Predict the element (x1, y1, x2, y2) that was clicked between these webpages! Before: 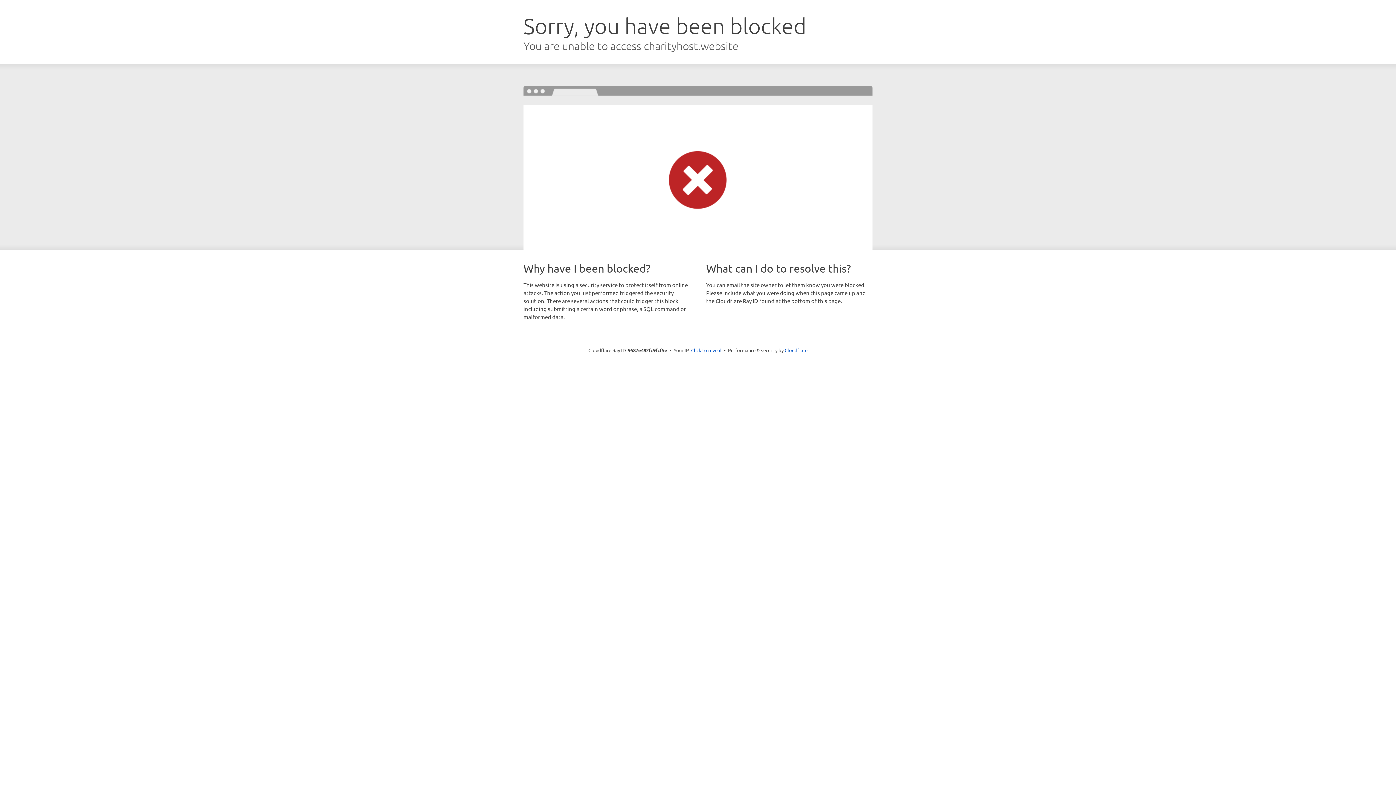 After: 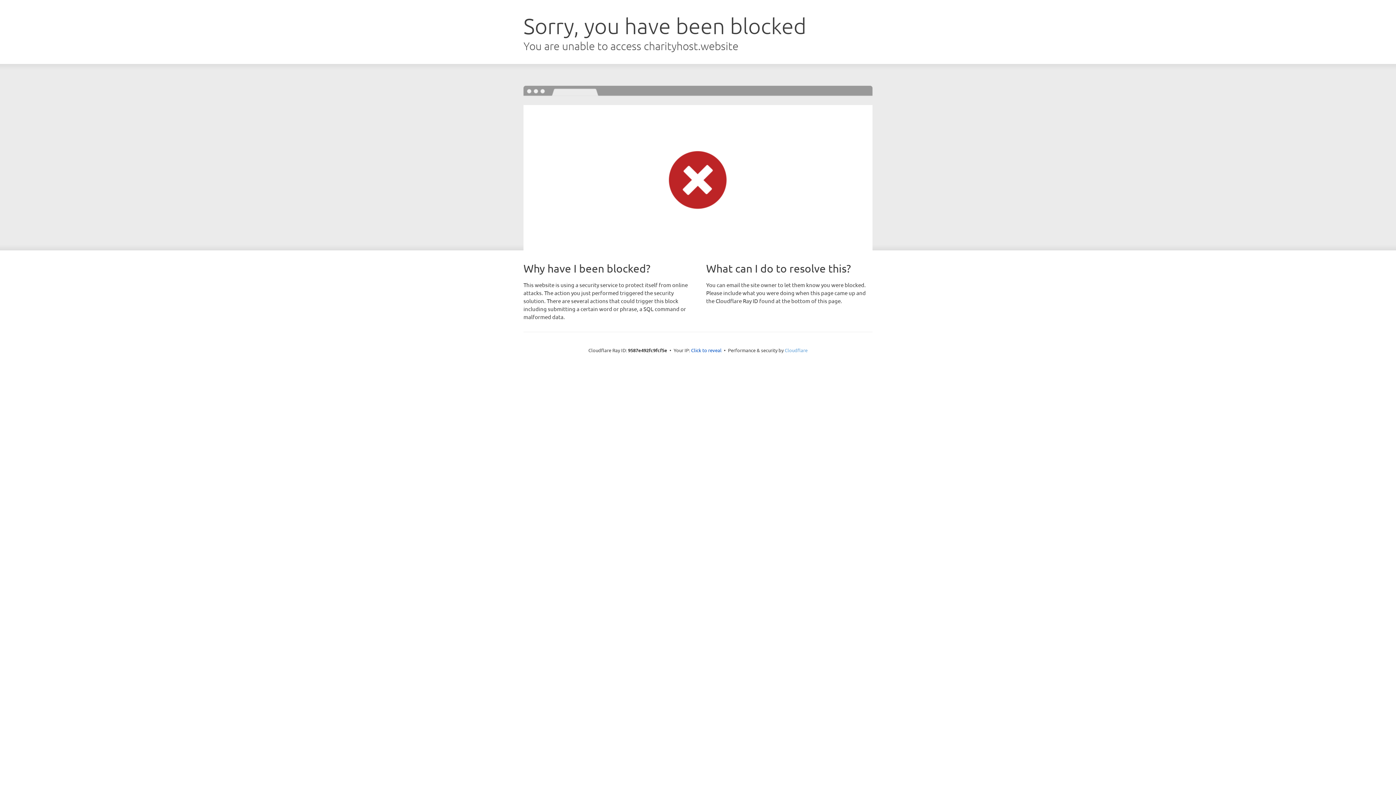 Action: label: Cloudflare bbox: (784, 347, 807, 353)